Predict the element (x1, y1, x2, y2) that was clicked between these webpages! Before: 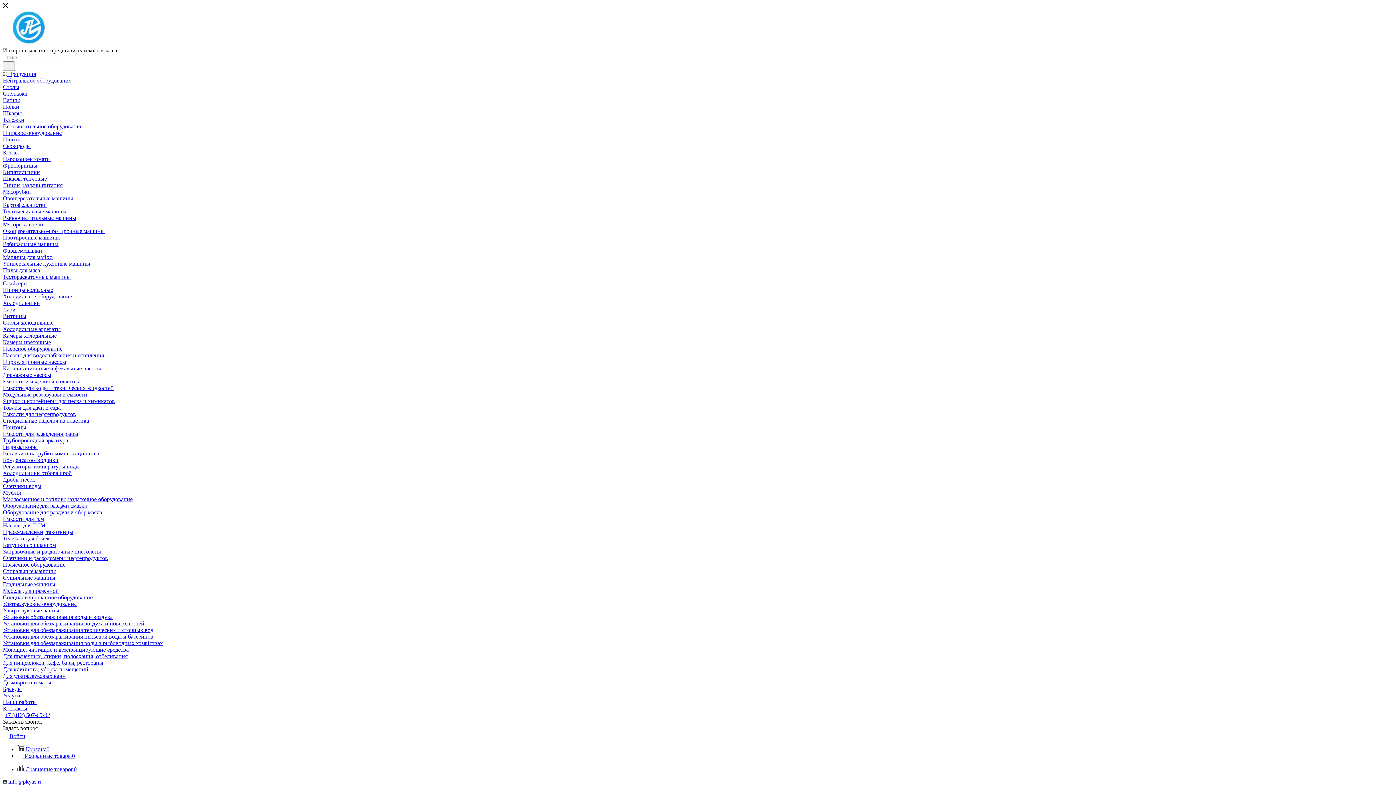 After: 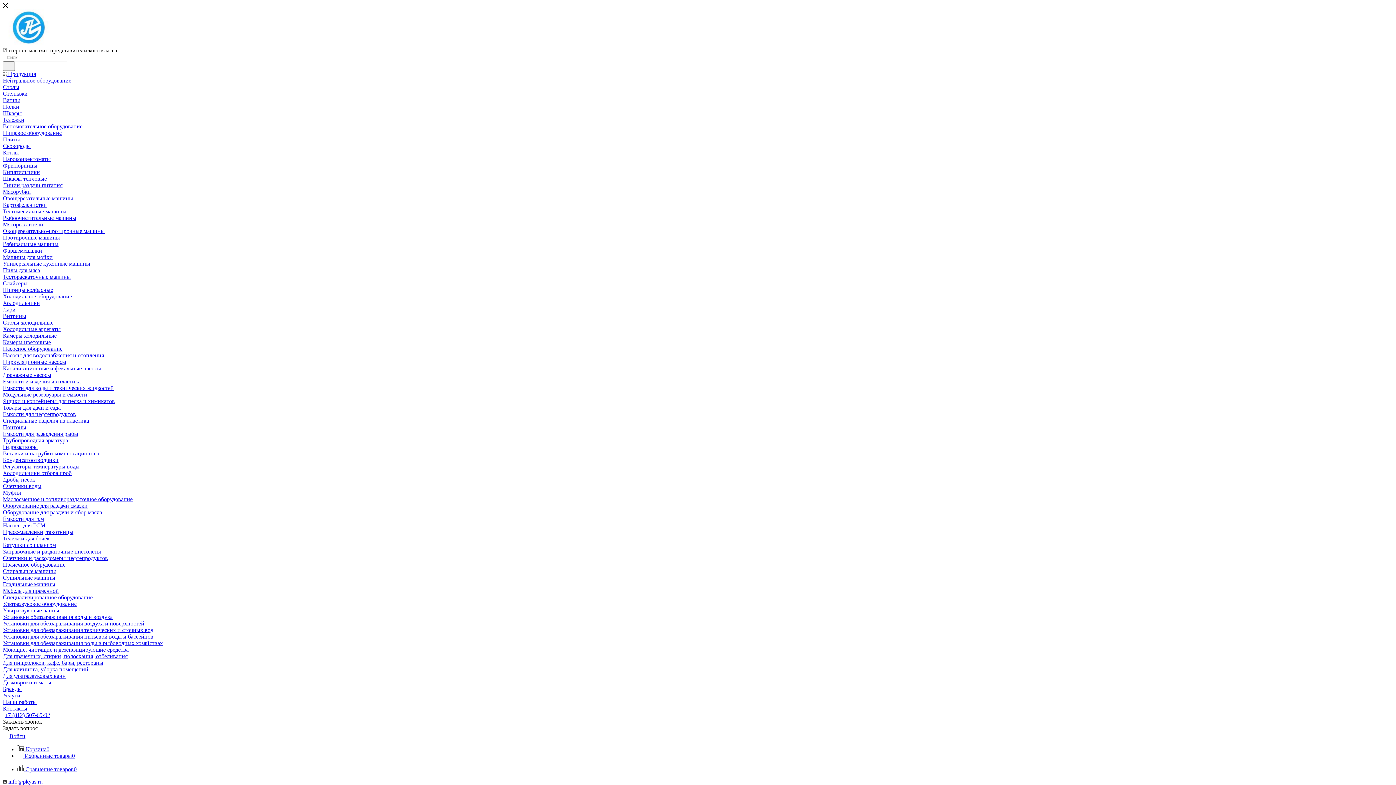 Action: bbox: (2, 254, 52, 260) label: Машины для мойки